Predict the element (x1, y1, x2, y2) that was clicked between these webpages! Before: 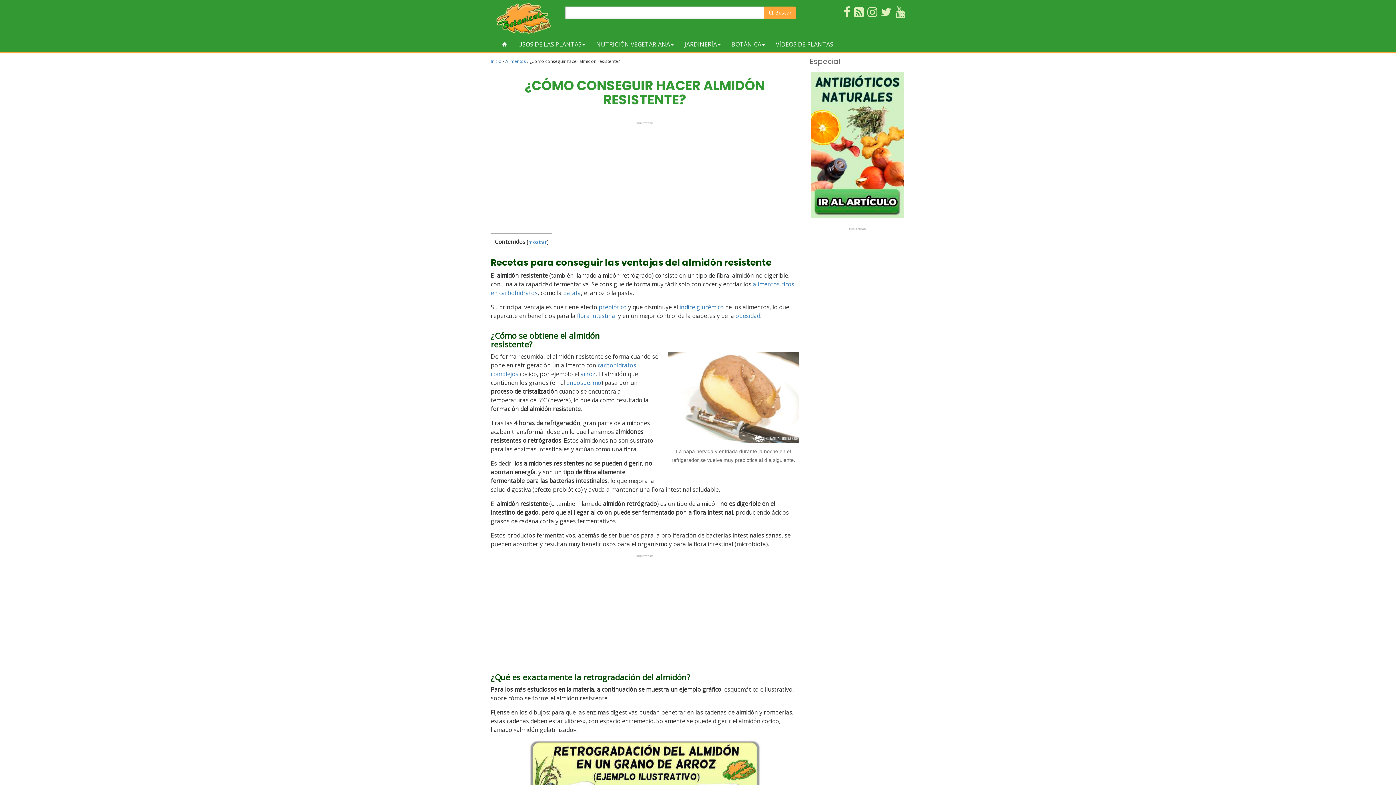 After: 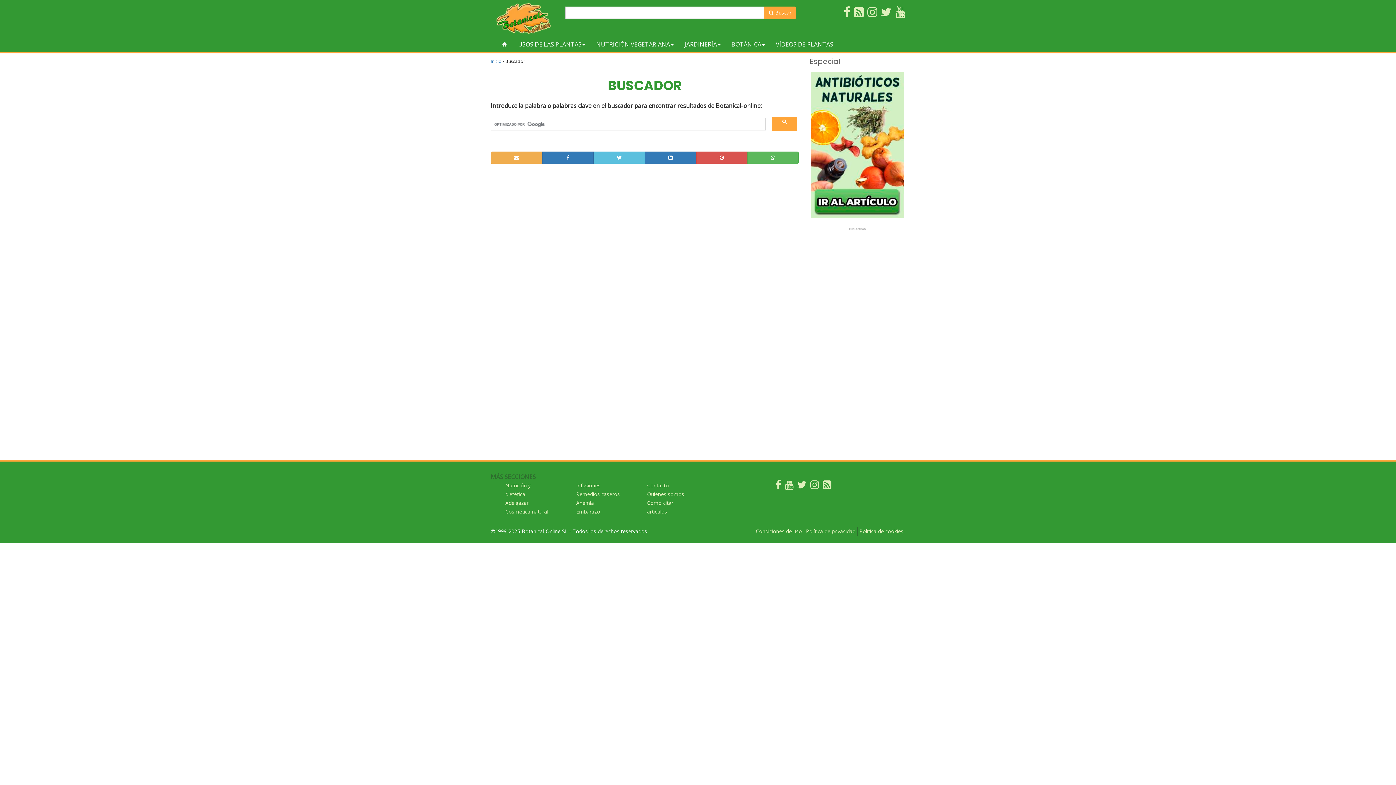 Action: label:  Buscar bbox: (764, 6, 796, 18)